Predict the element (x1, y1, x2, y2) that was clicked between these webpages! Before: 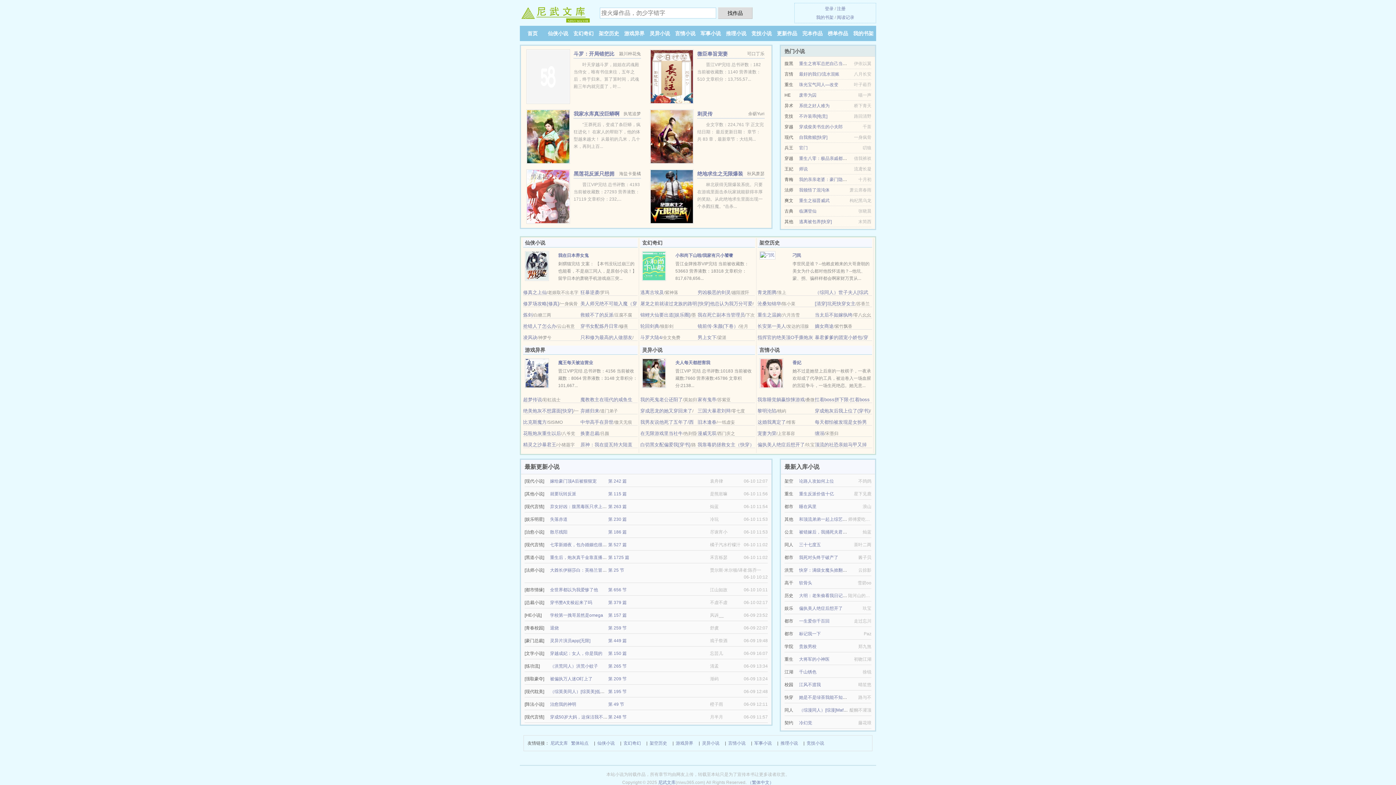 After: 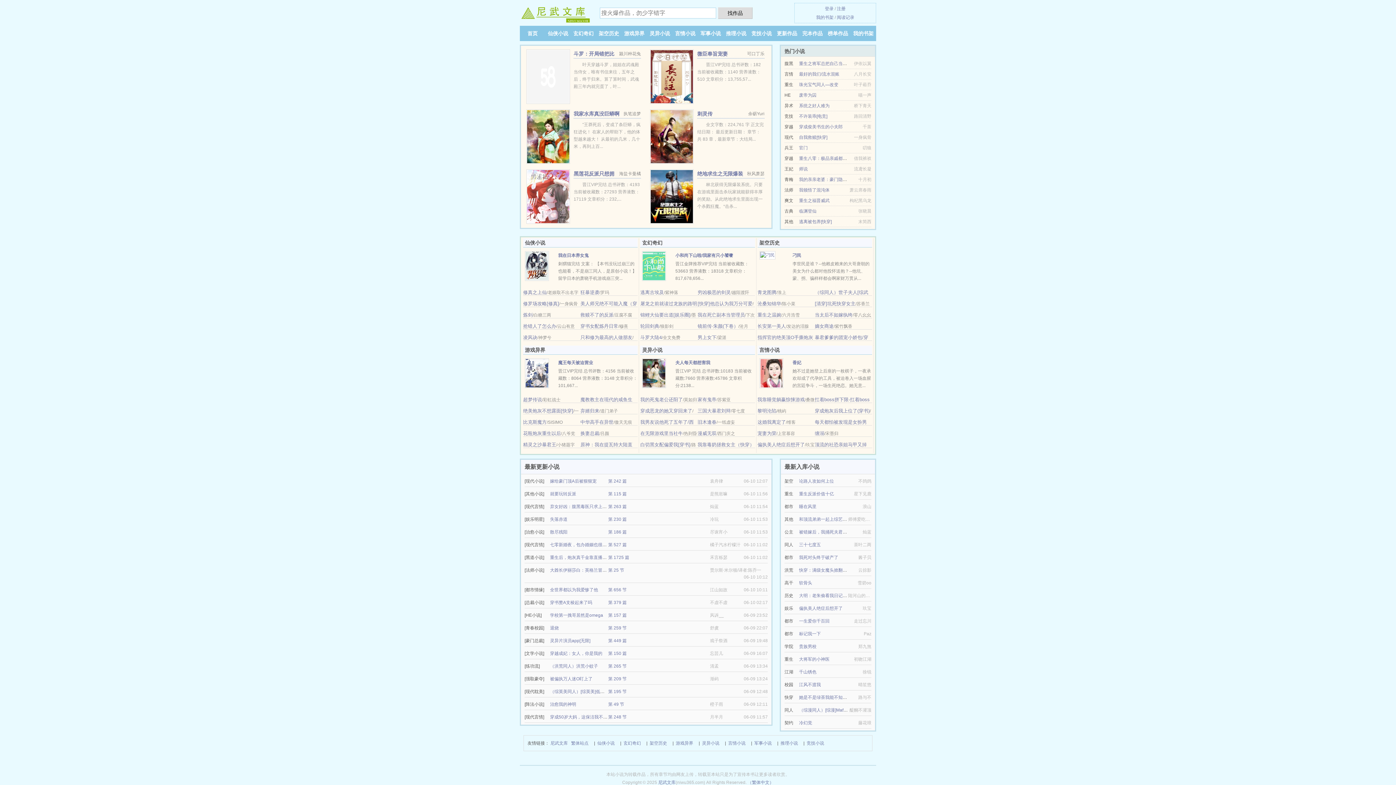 Action: bbox: (799, 145, 808, 150) label: 官门